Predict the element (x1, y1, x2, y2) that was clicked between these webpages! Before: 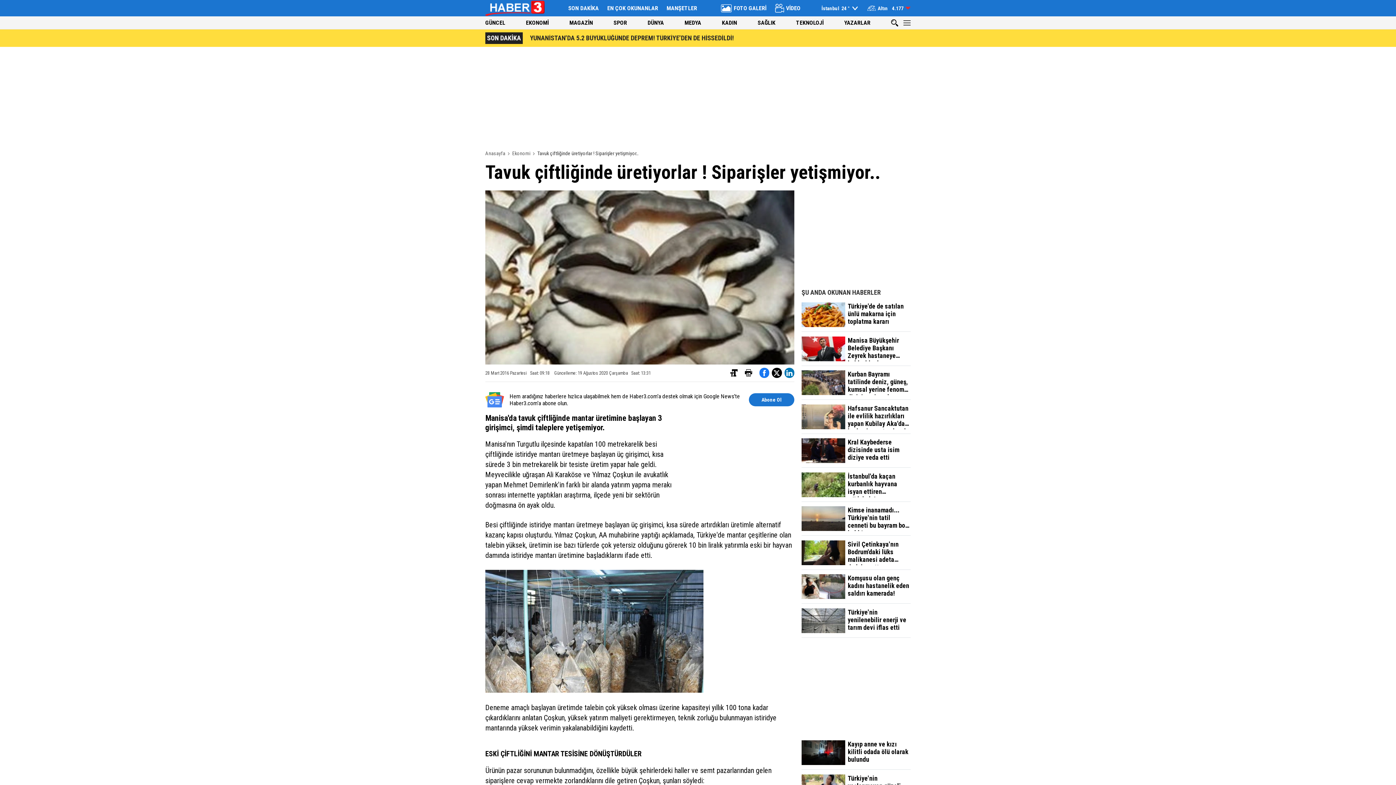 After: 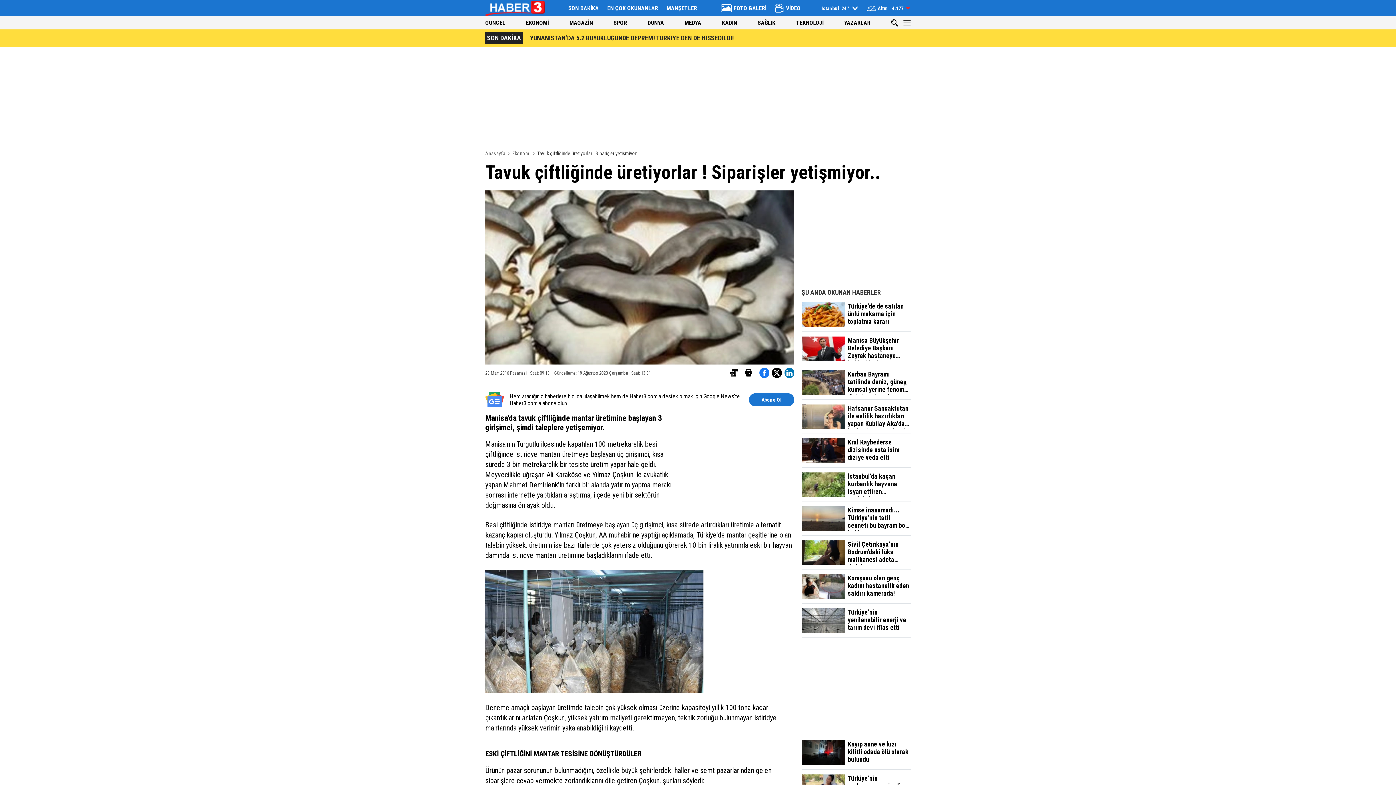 Action: bbox: (784, 368, 794, 378)